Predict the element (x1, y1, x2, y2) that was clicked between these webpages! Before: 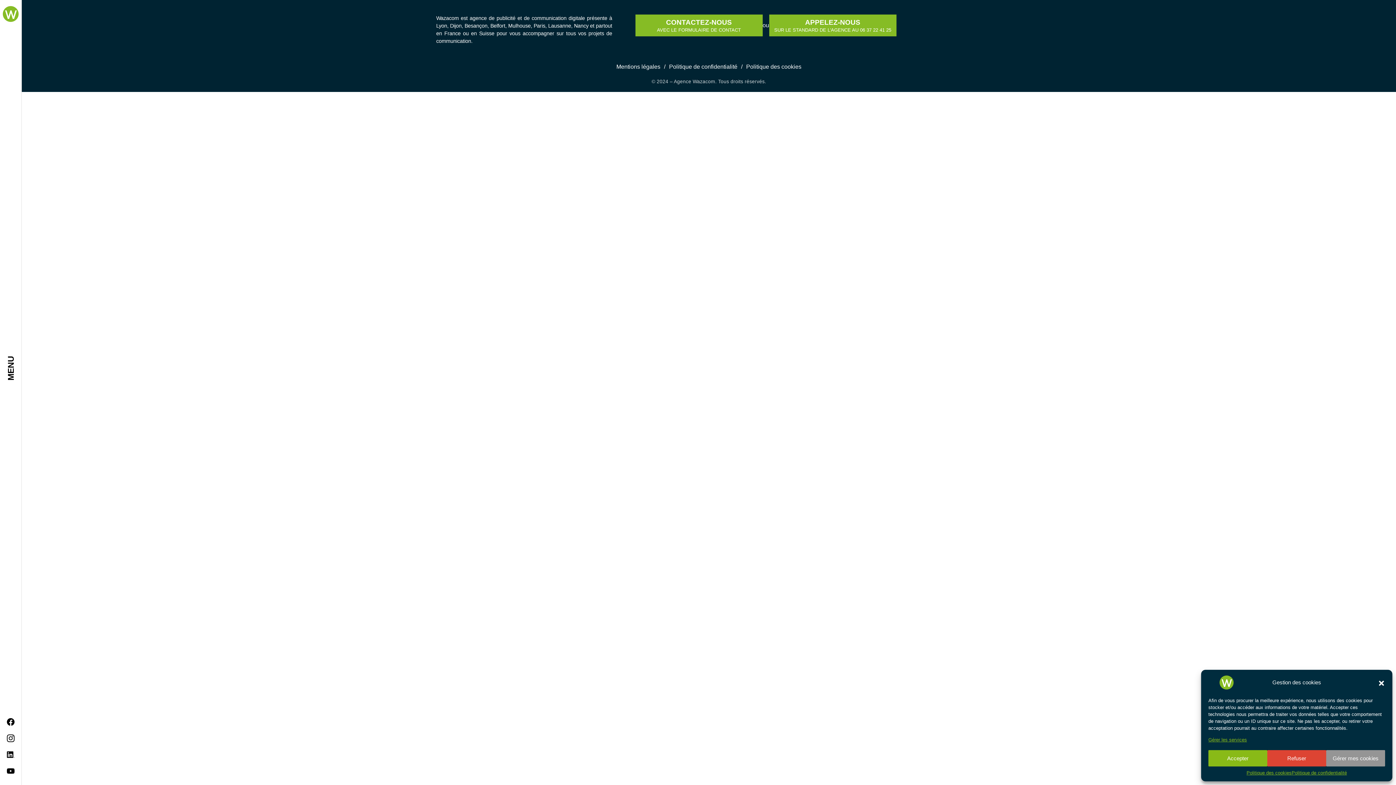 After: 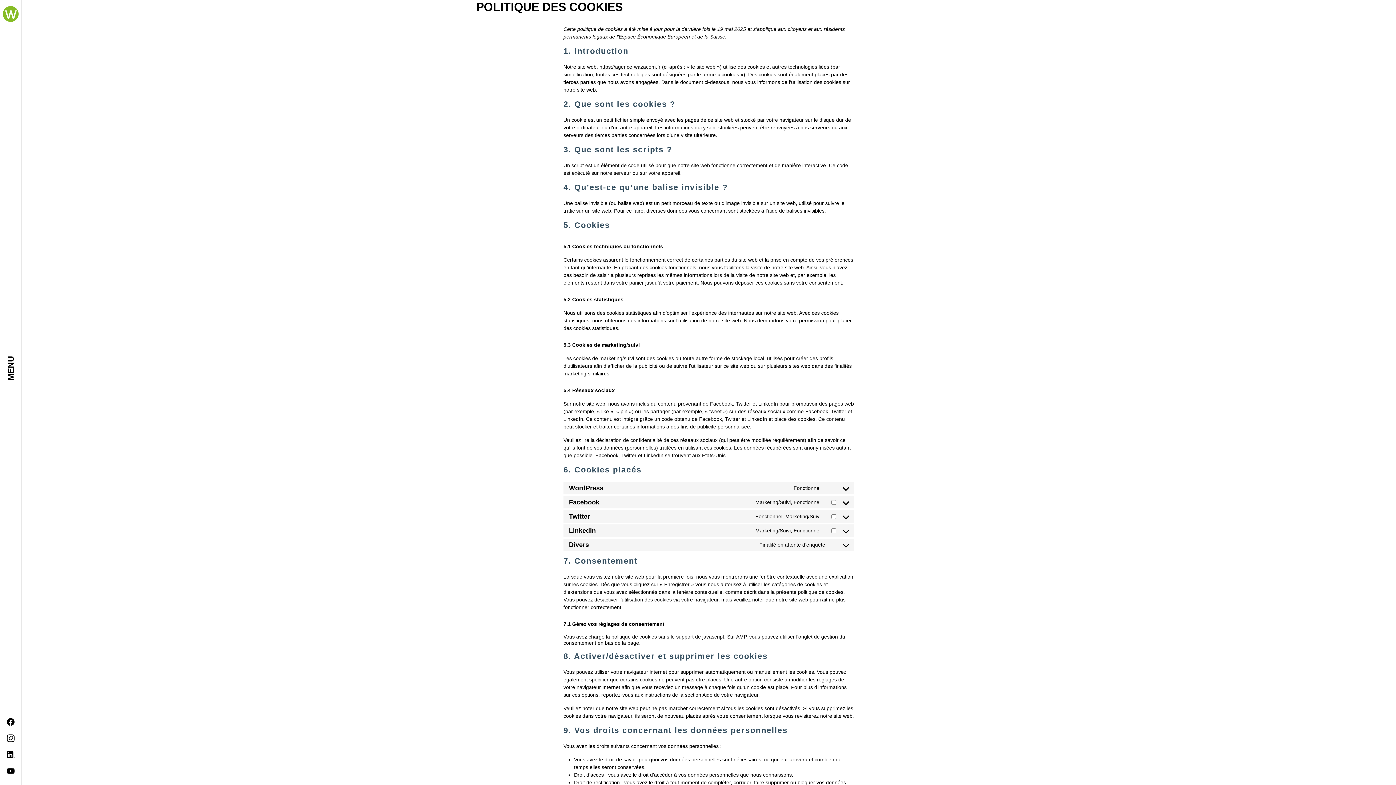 Action: label: Politique des cookies bbox: (1246, 770, 1291, 776)